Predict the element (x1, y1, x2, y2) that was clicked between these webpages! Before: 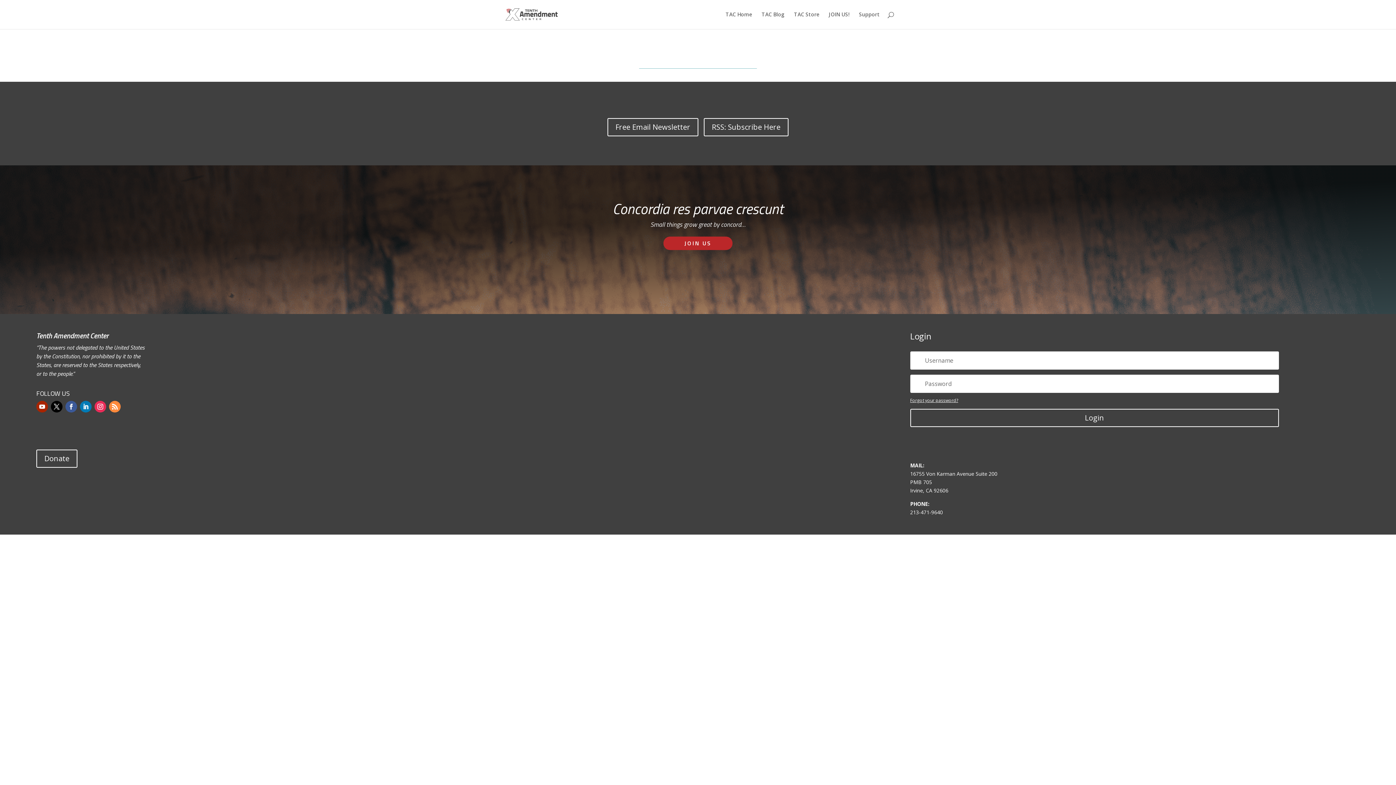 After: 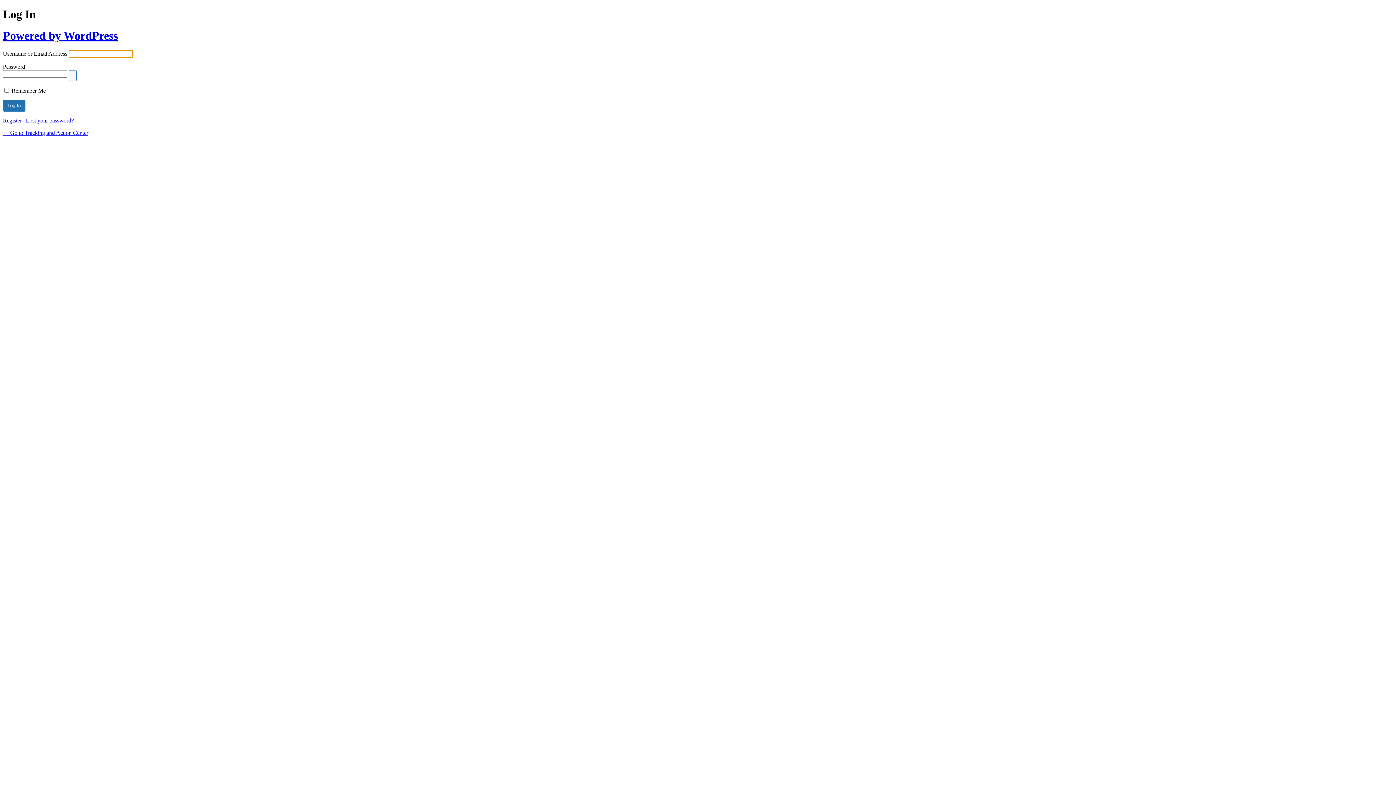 Action: label: Login bbox: (910, 408, 1279, 427)